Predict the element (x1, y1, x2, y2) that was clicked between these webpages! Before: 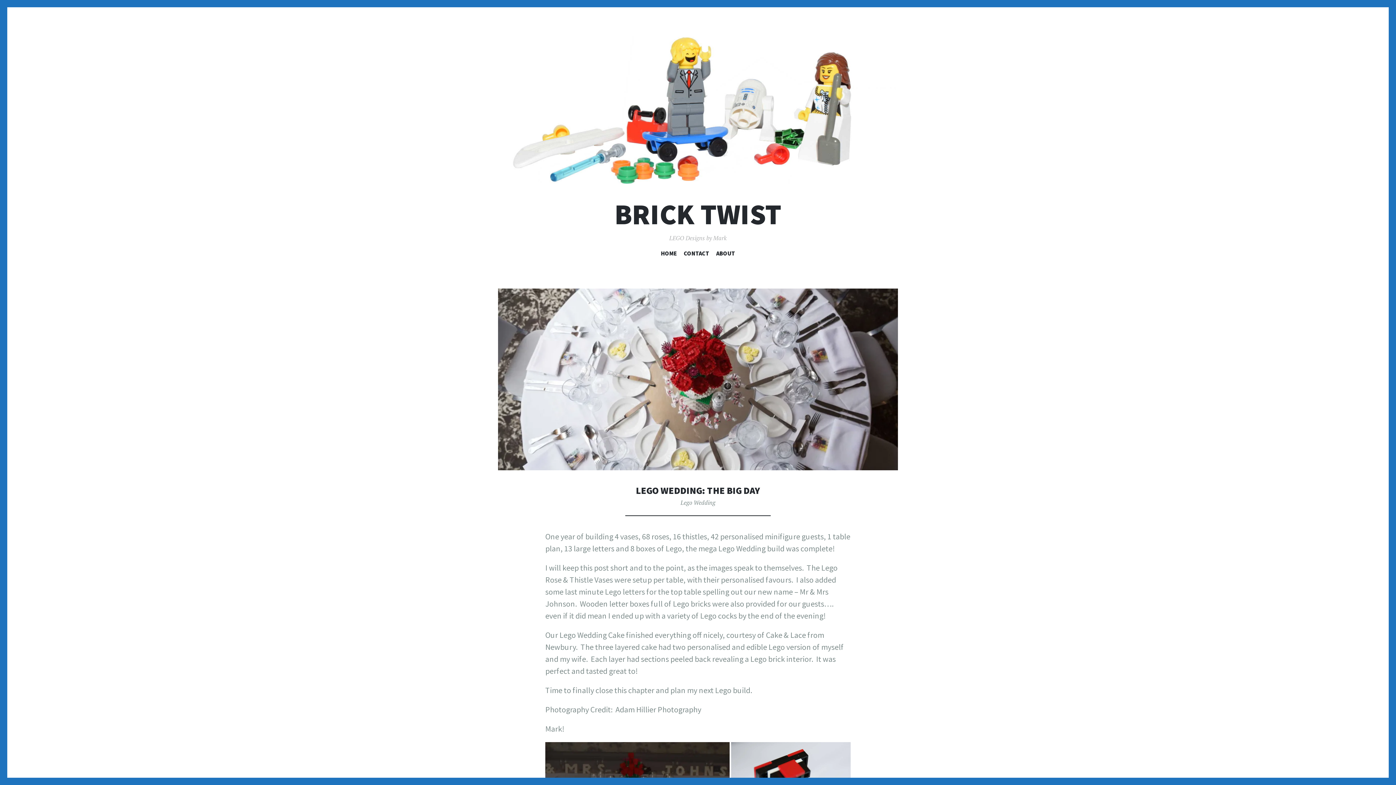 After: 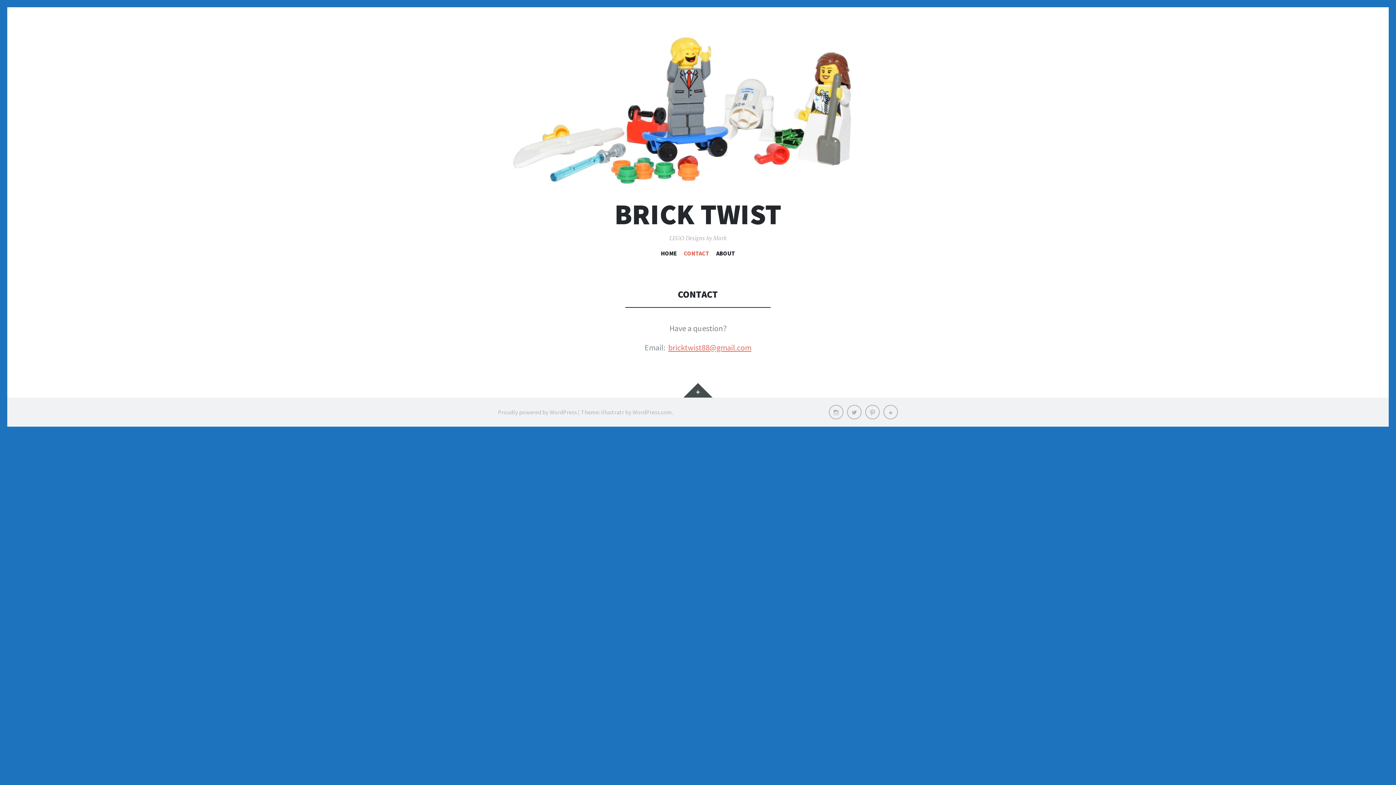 Action: label: CONTACT bbox: (684, 249, 709, 259)